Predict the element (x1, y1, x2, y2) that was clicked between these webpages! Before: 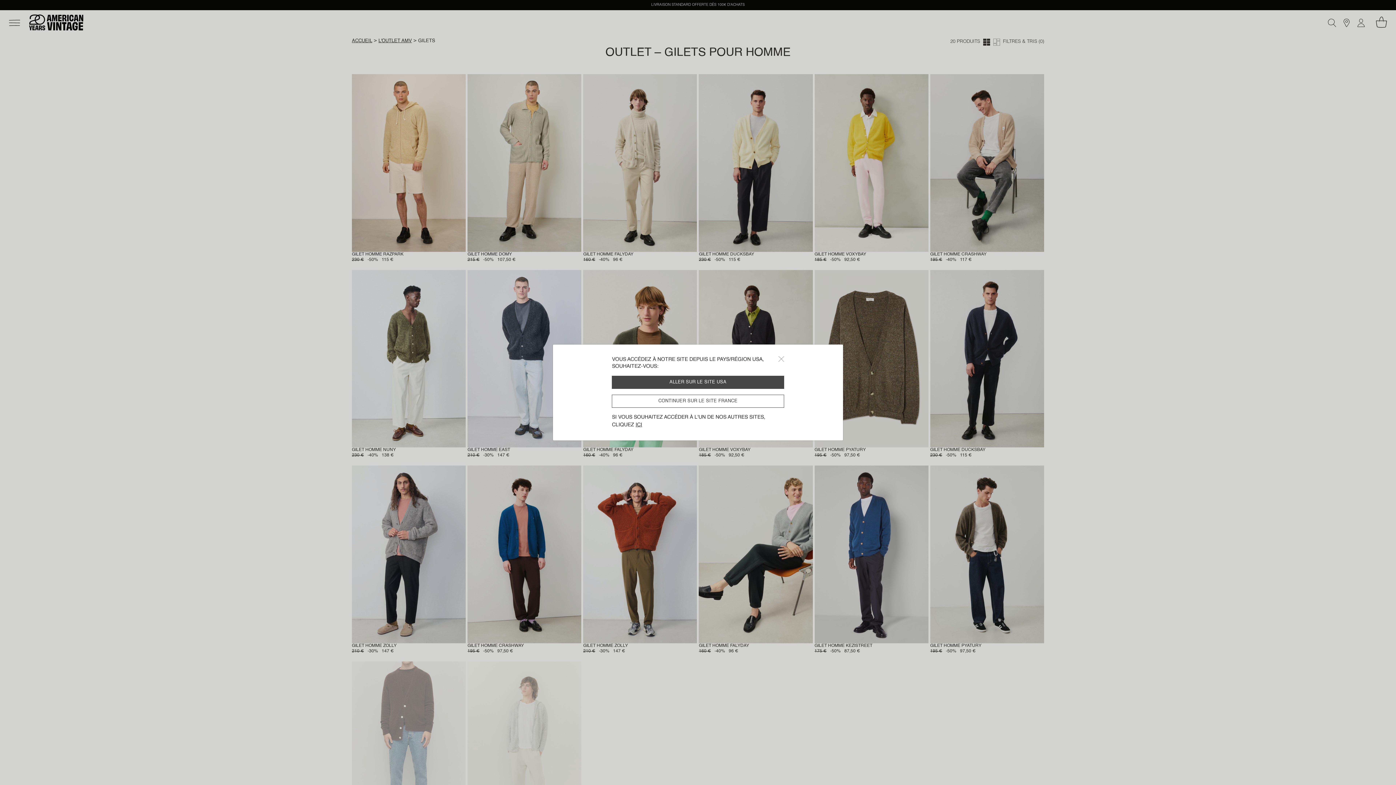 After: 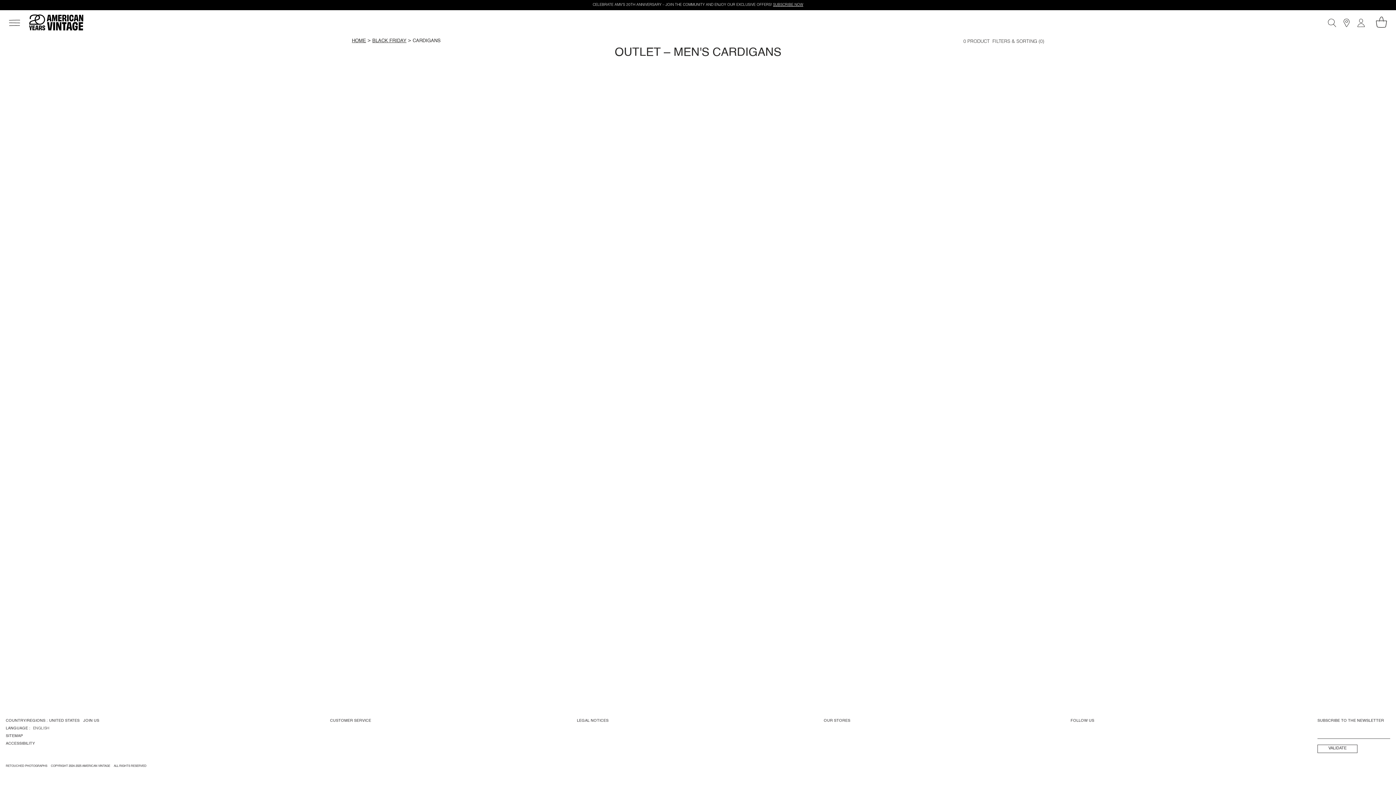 Action: label: ALLER SUR LE SITE USA bbox: (612, 376, 784, 389)